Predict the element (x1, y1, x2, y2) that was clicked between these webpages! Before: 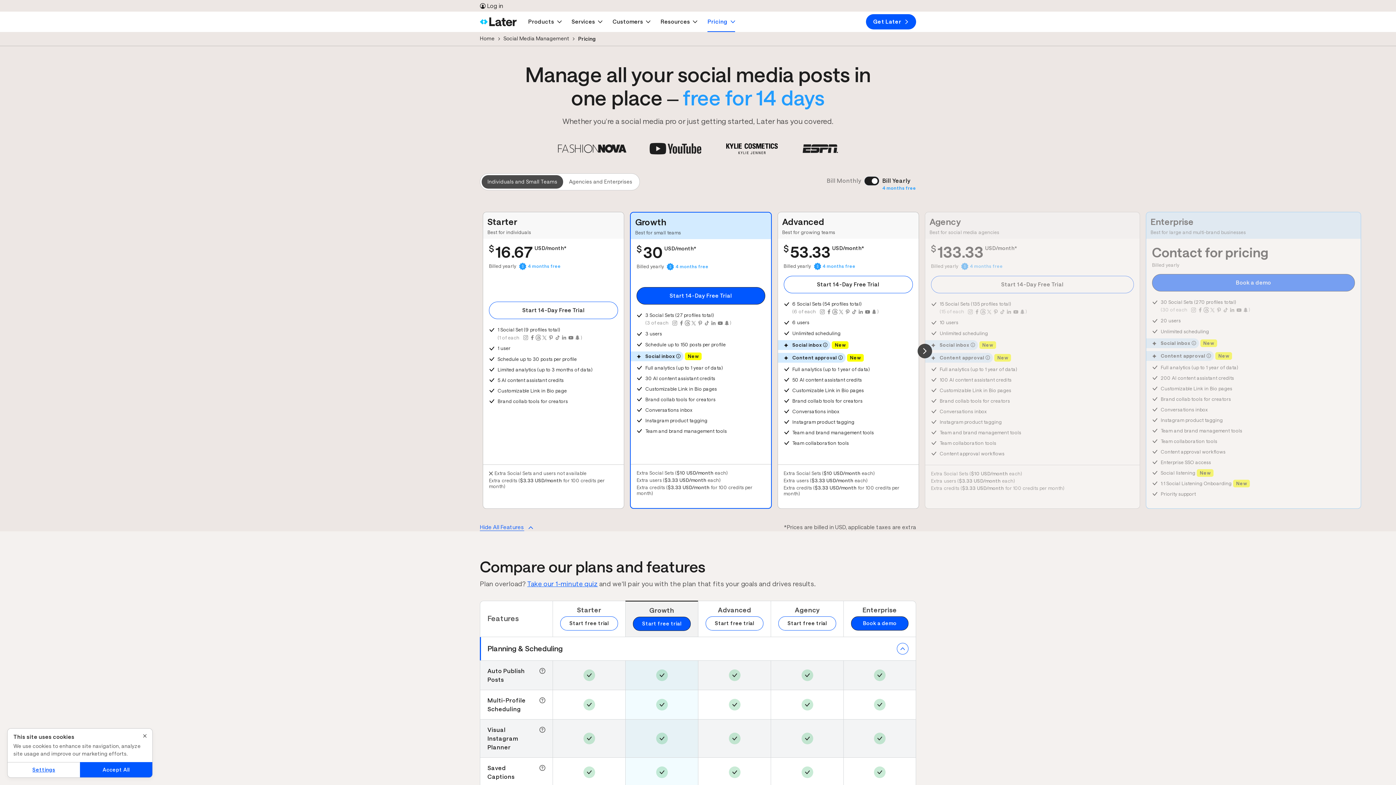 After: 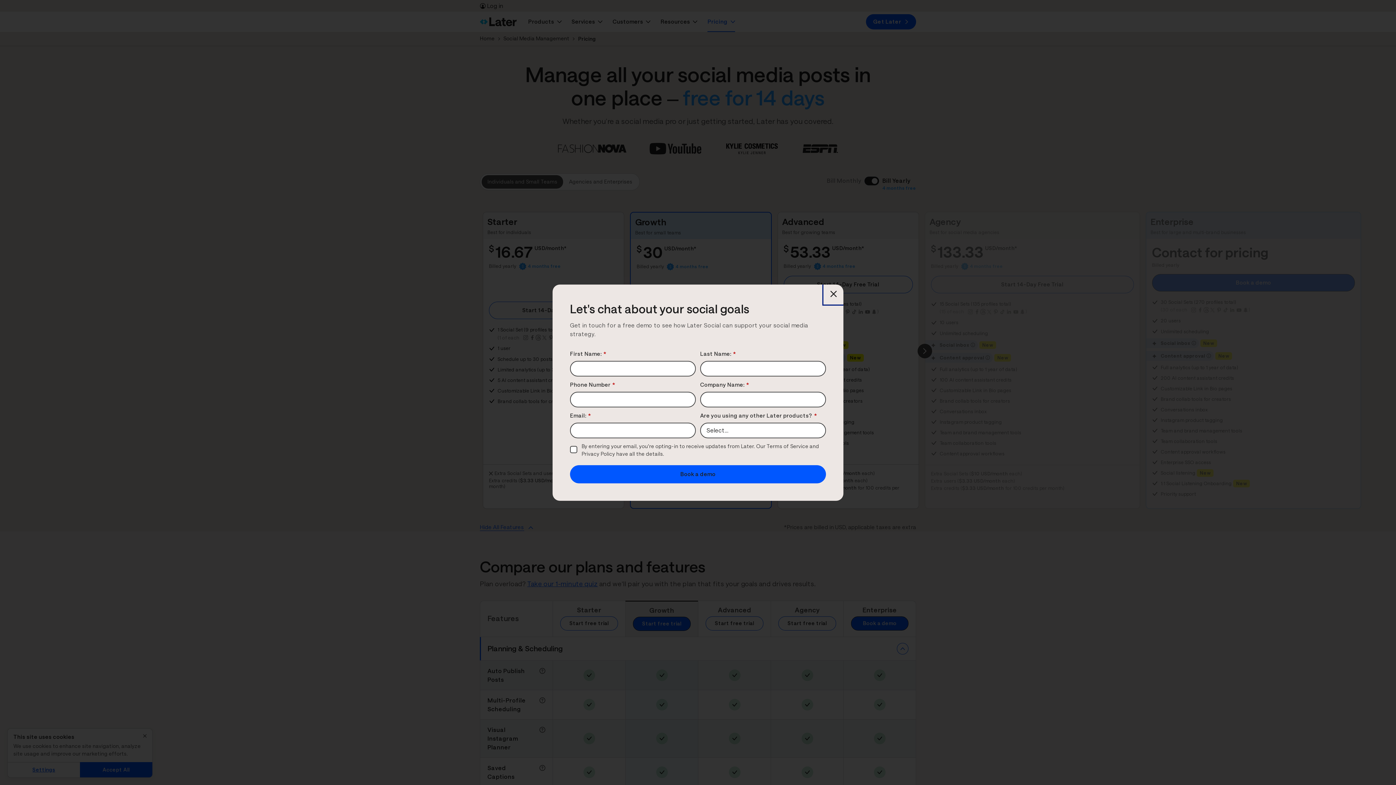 Action: bbox: (851, 616, 908, 630) label: Book a demo